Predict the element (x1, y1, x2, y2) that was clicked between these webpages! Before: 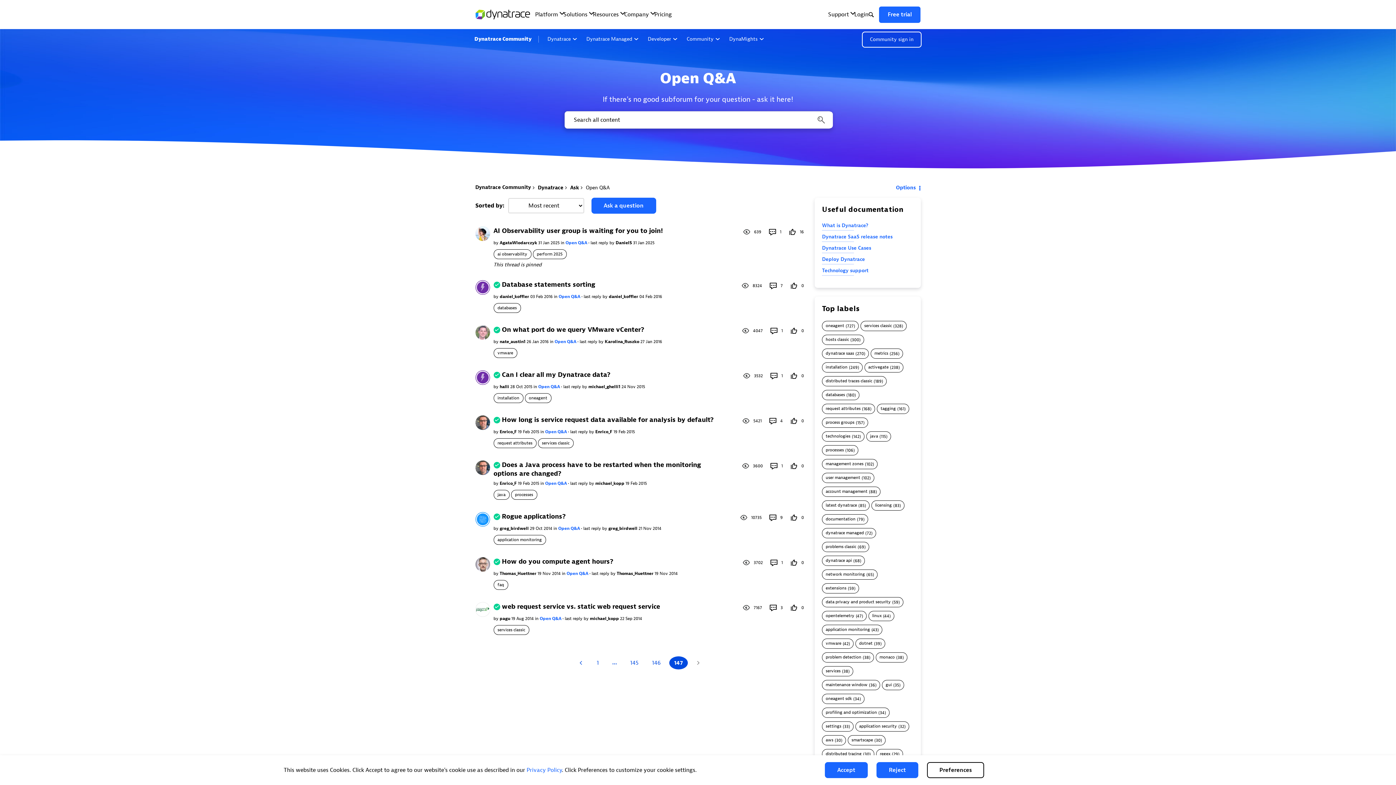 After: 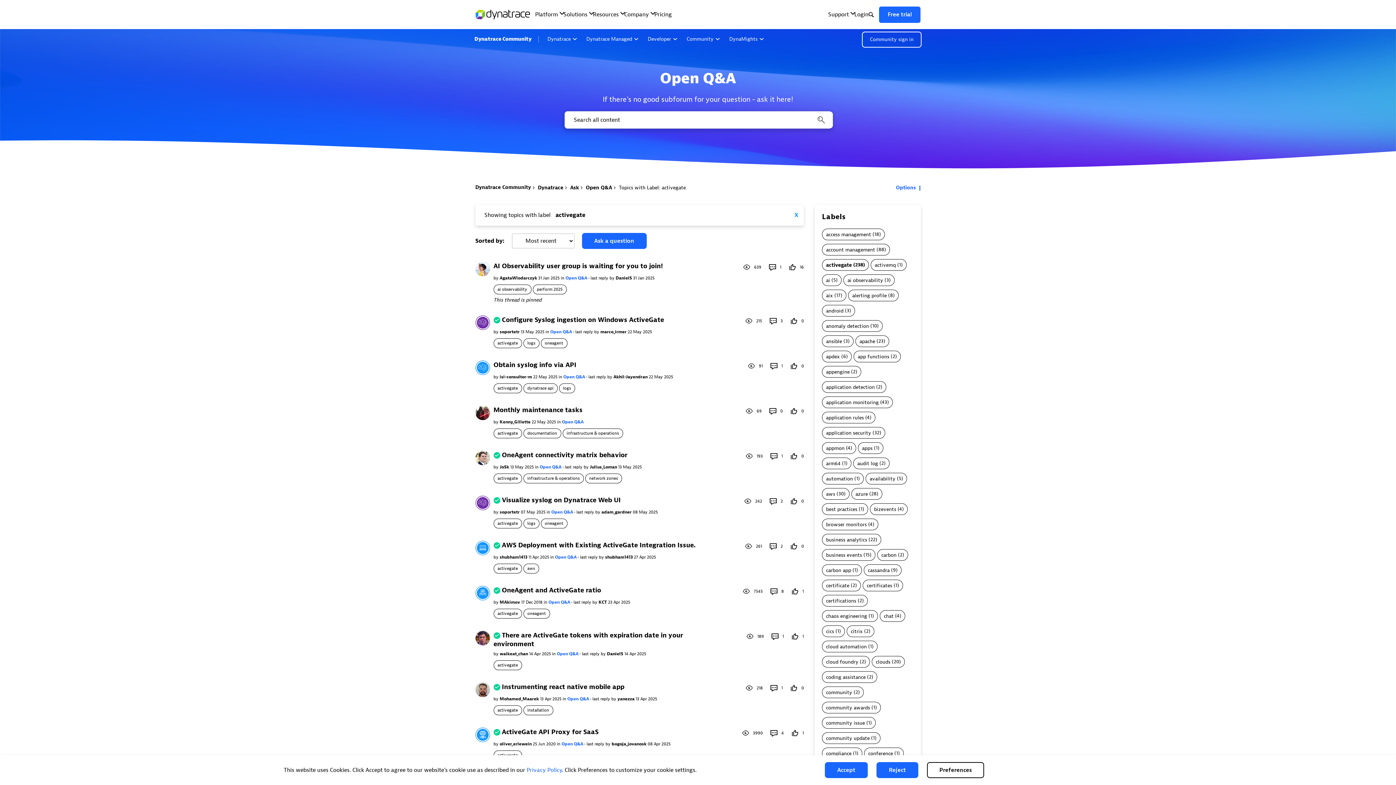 Action: label: Filter Topics with Label: activegate bbox: (868, 364, 888, 370)